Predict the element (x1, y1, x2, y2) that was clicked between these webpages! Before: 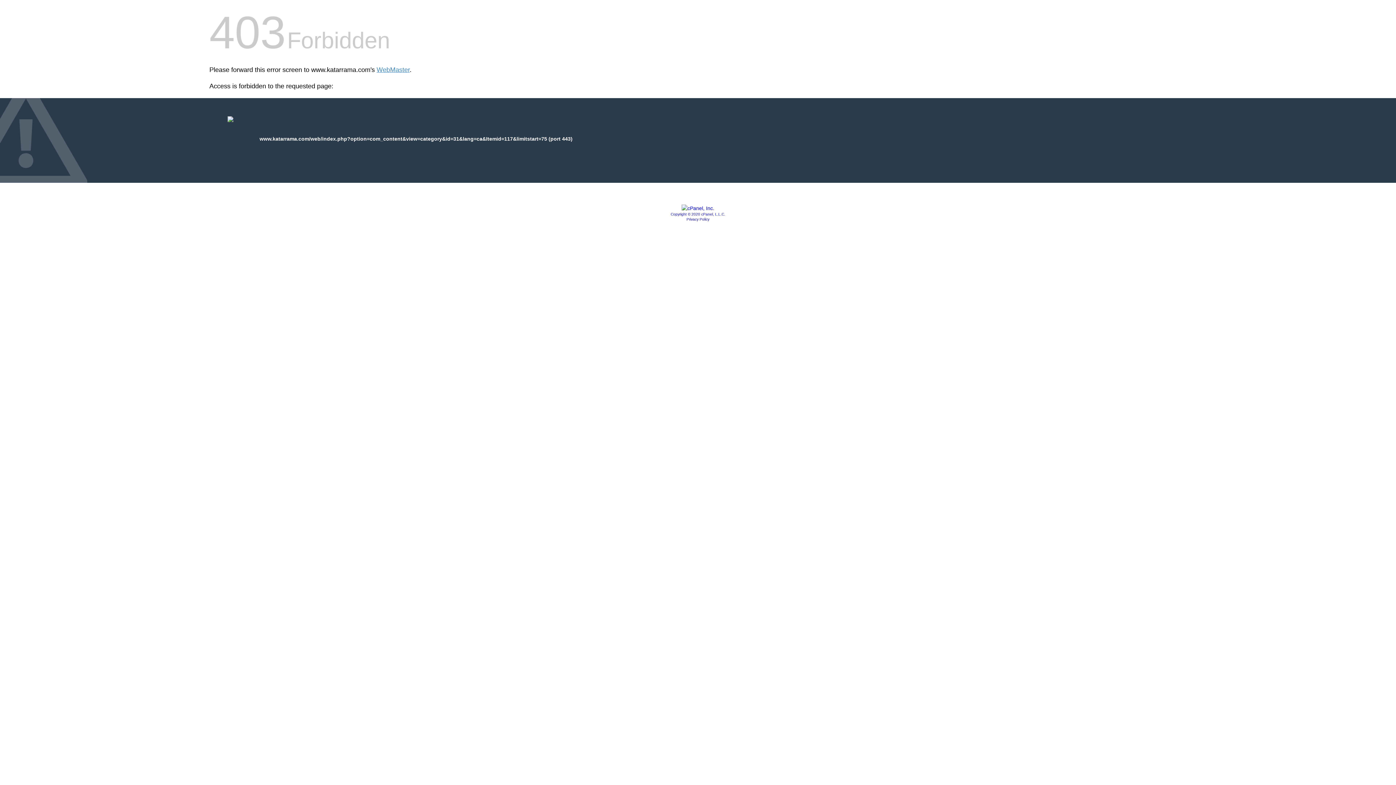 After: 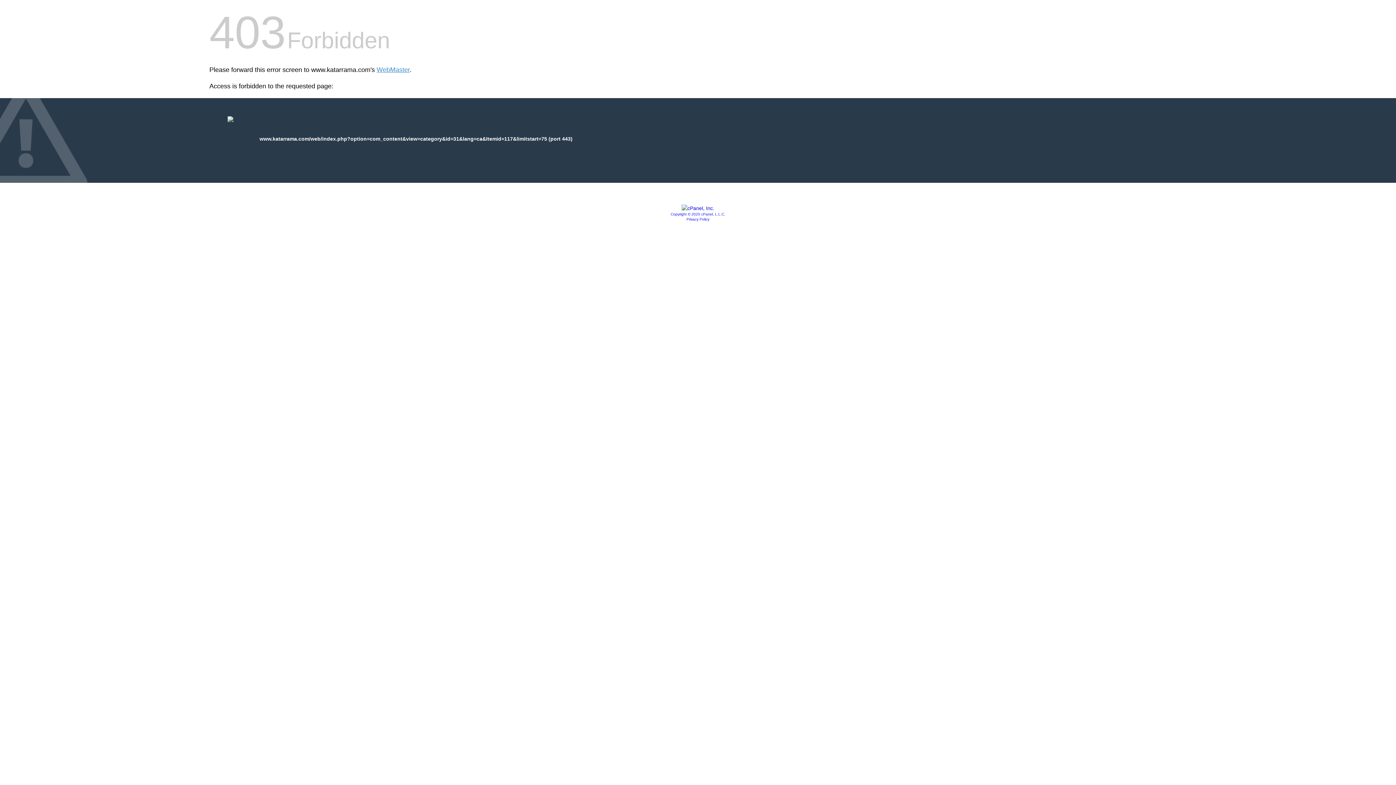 Action: label: Privacy Policy bbox: (686, 217, 709, 221)